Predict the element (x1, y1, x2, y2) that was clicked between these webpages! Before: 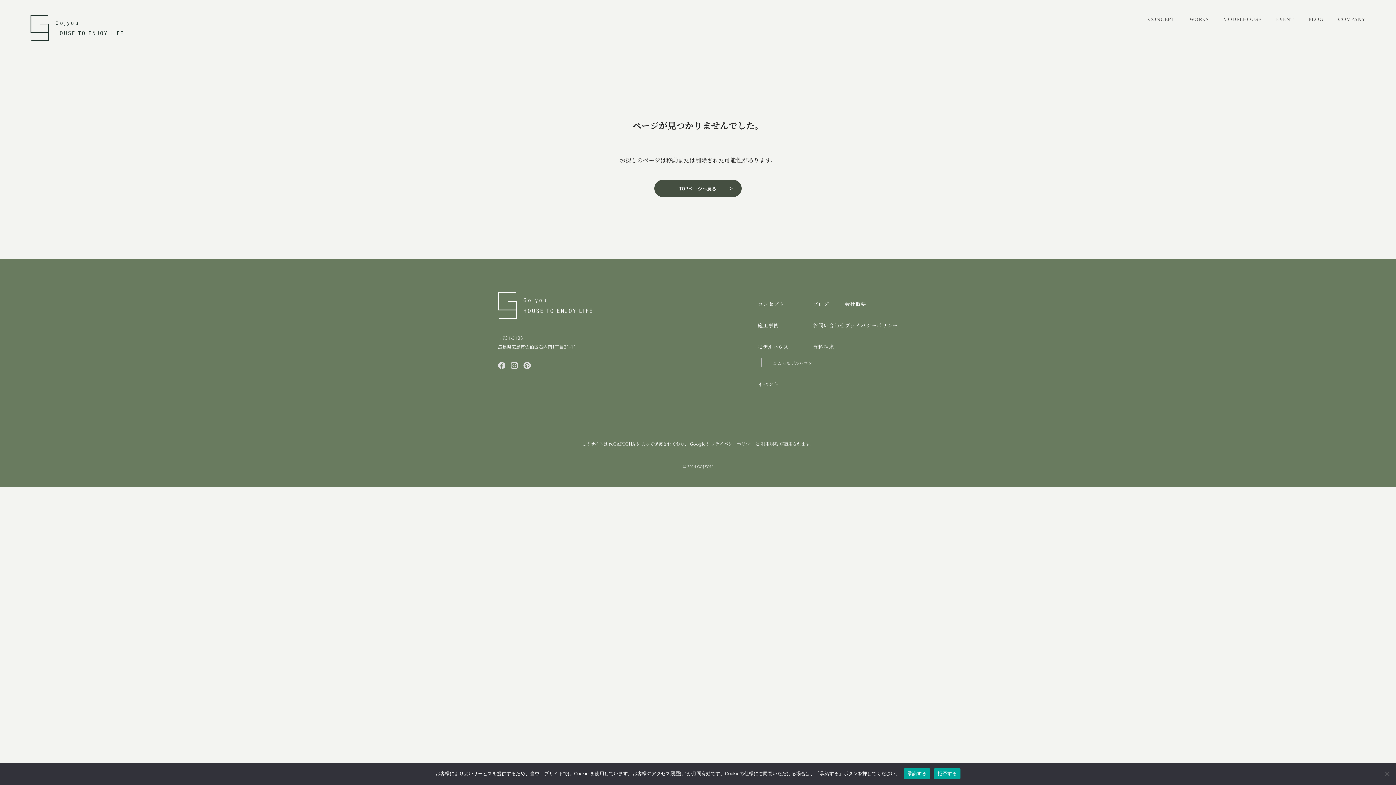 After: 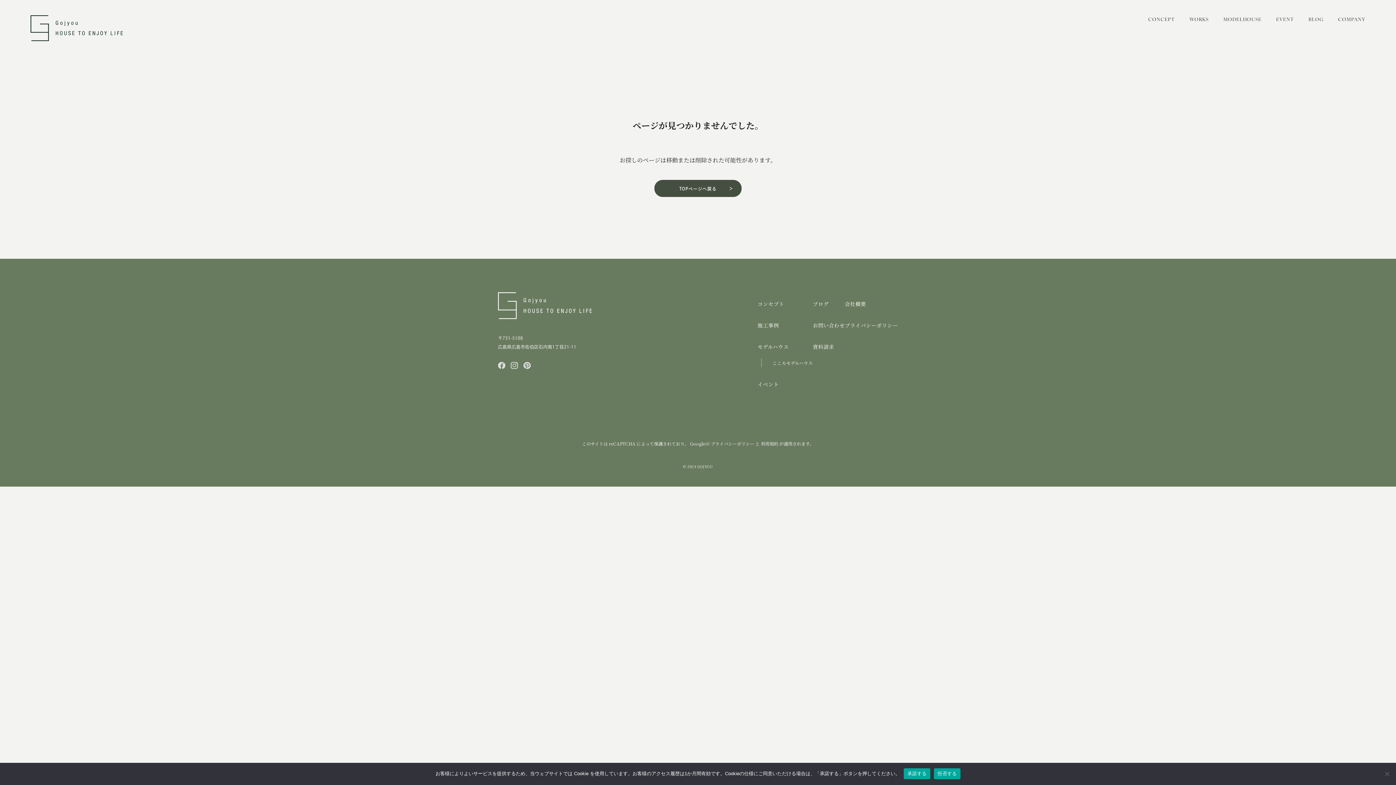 Action: bbox: (498, 362, 505, 369)